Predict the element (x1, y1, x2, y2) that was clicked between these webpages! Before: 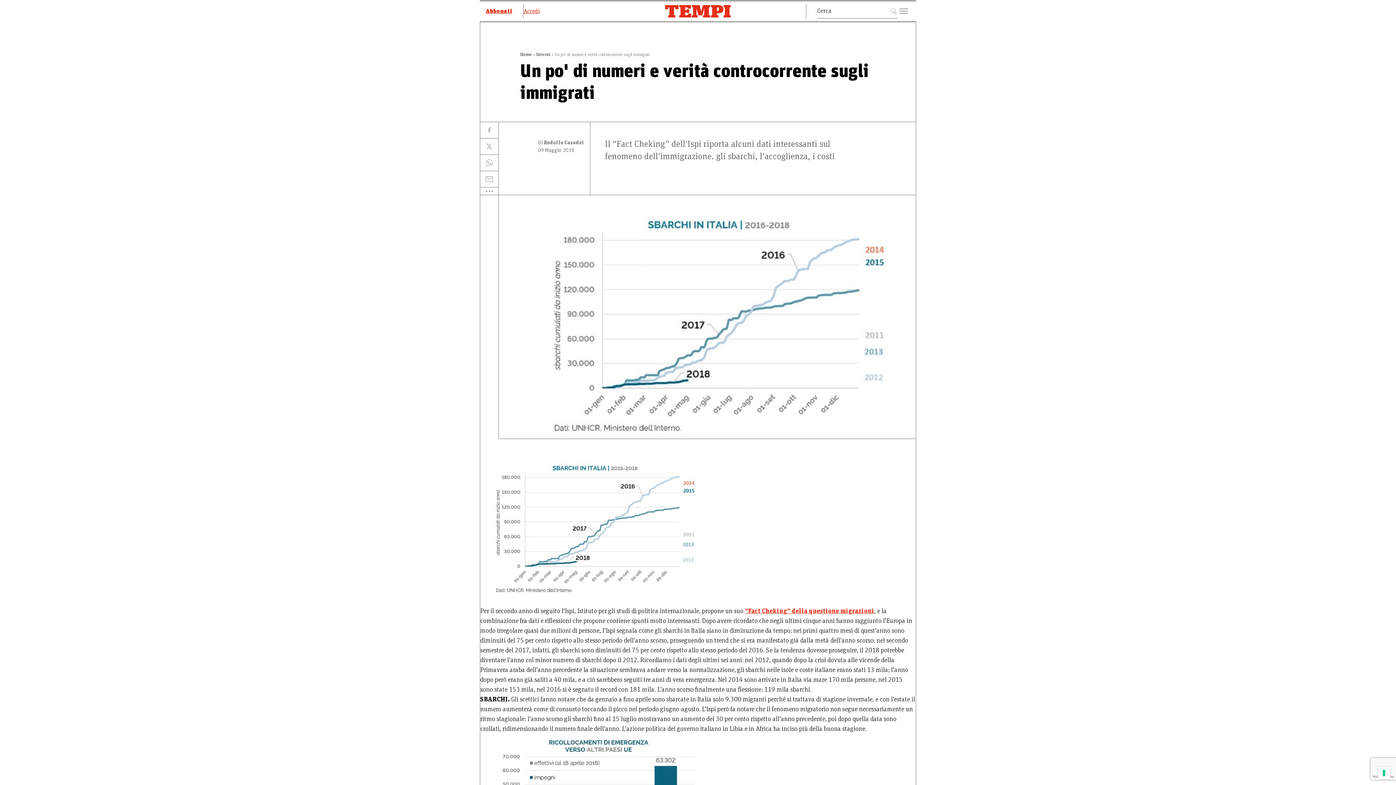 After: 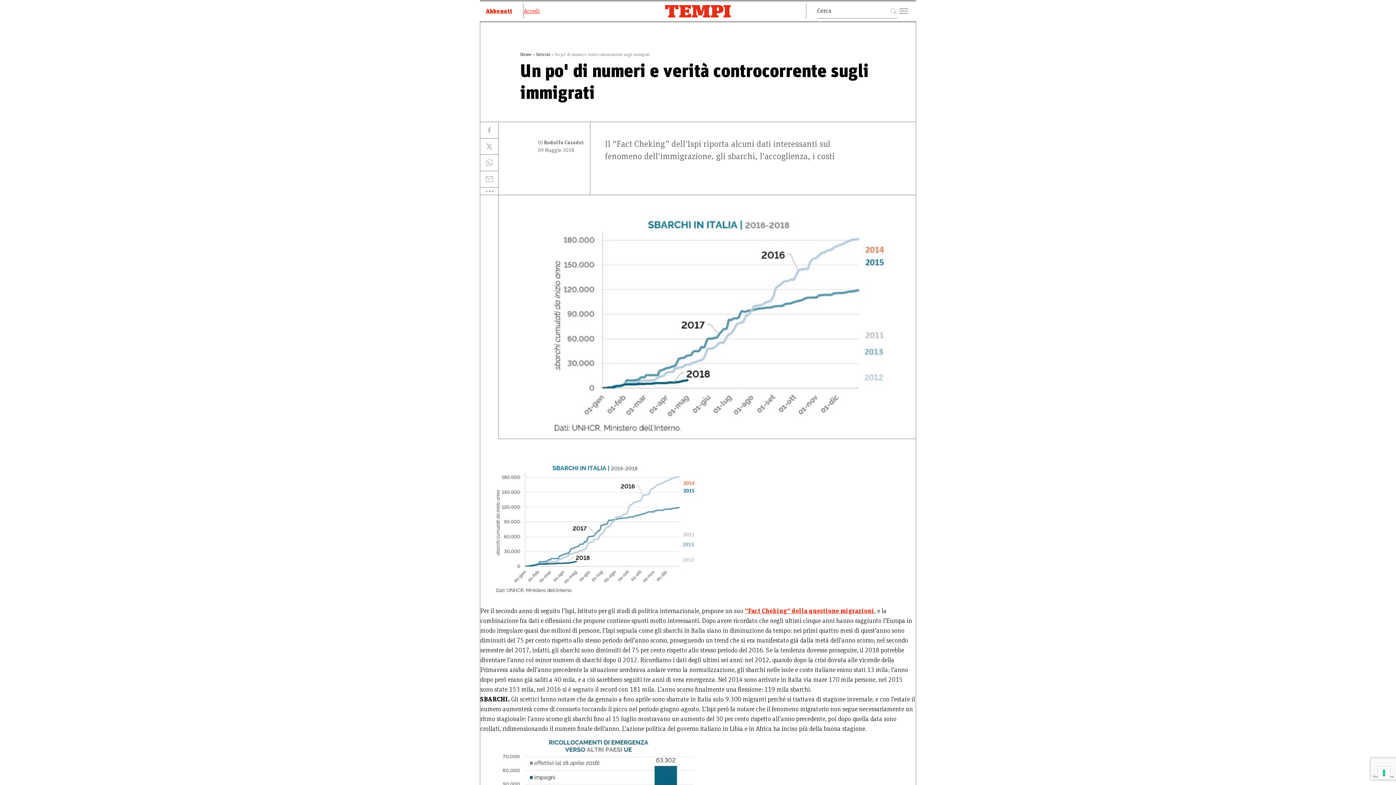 Action: bbox: (480, 154, 498, 171)